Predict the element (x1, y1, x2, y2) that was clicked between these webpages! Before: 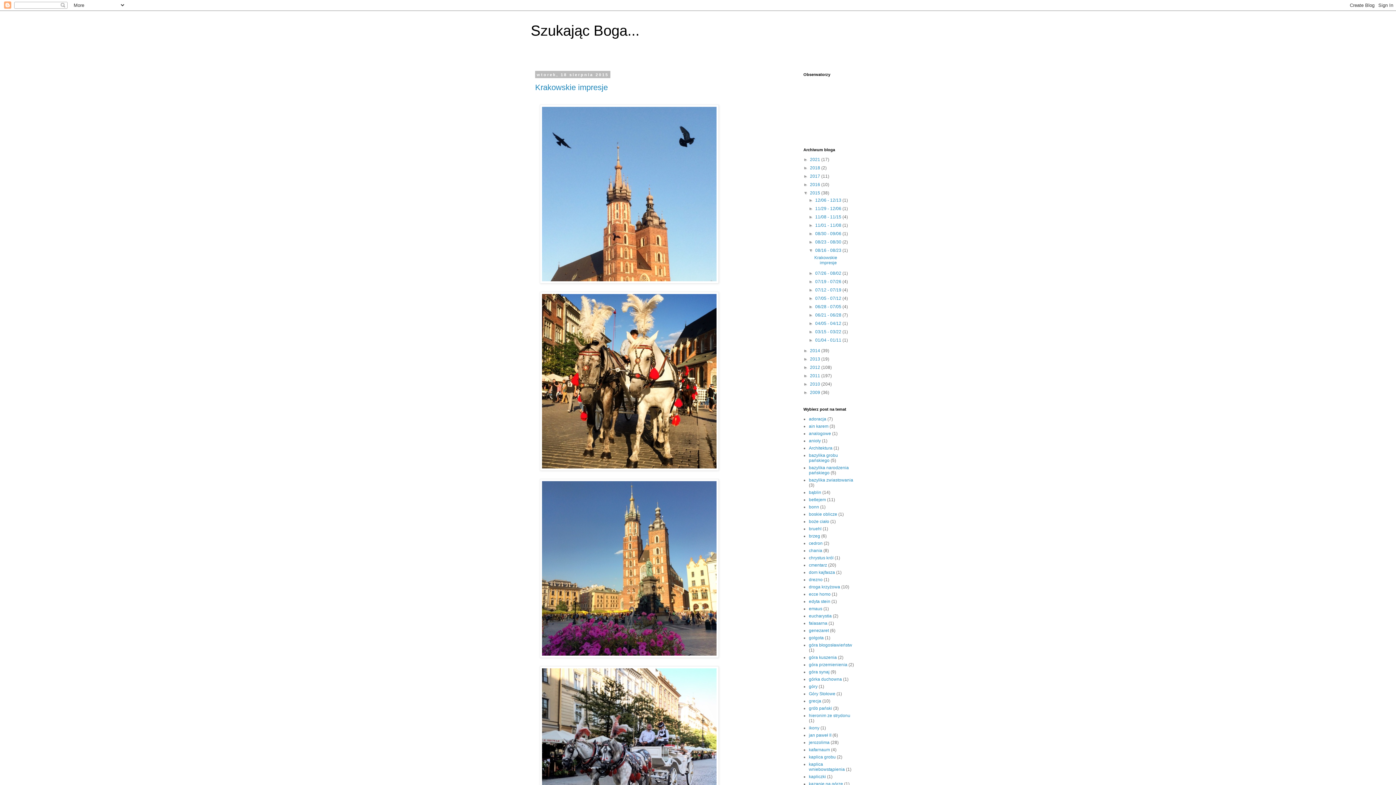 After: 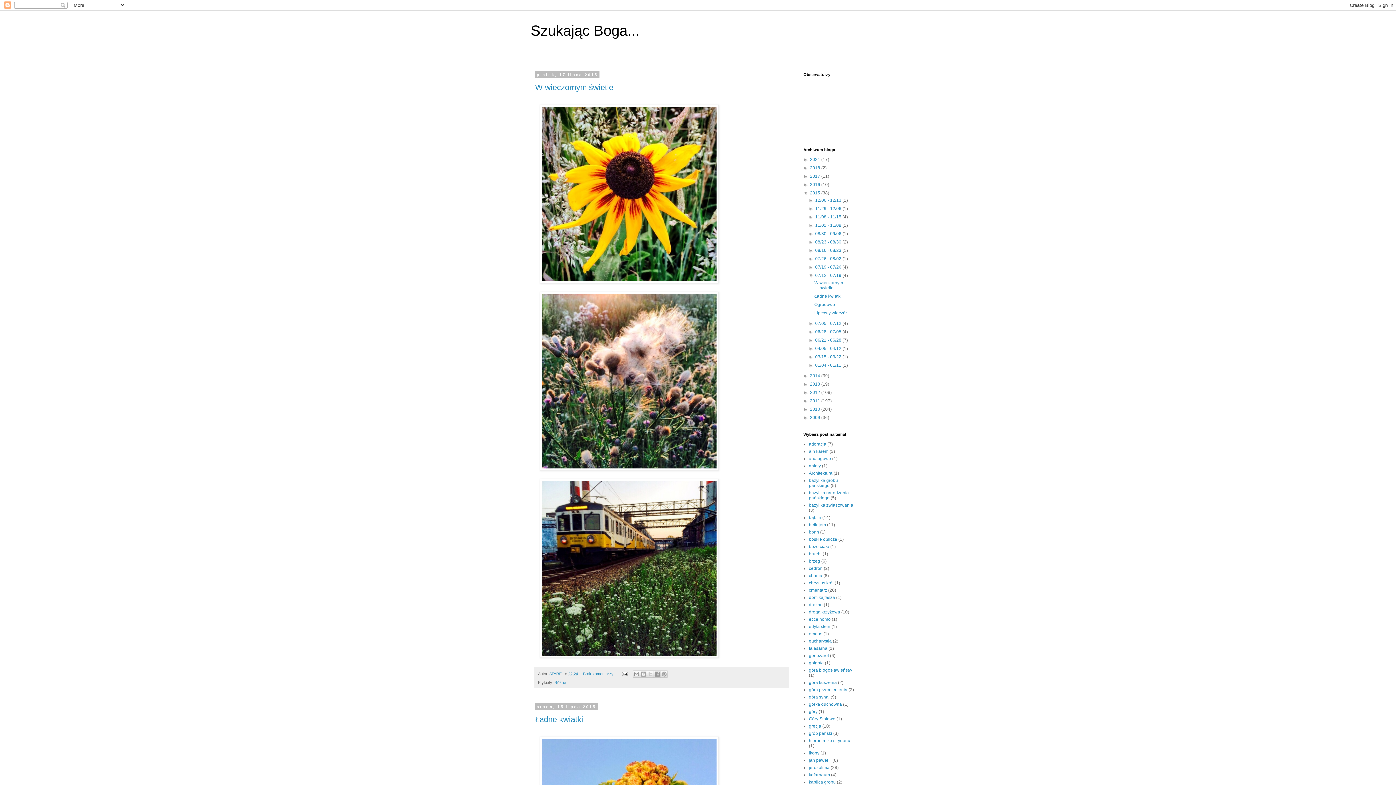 Action: bbox: (815, 287, 842, 292) label: 07/12 - 07/19 